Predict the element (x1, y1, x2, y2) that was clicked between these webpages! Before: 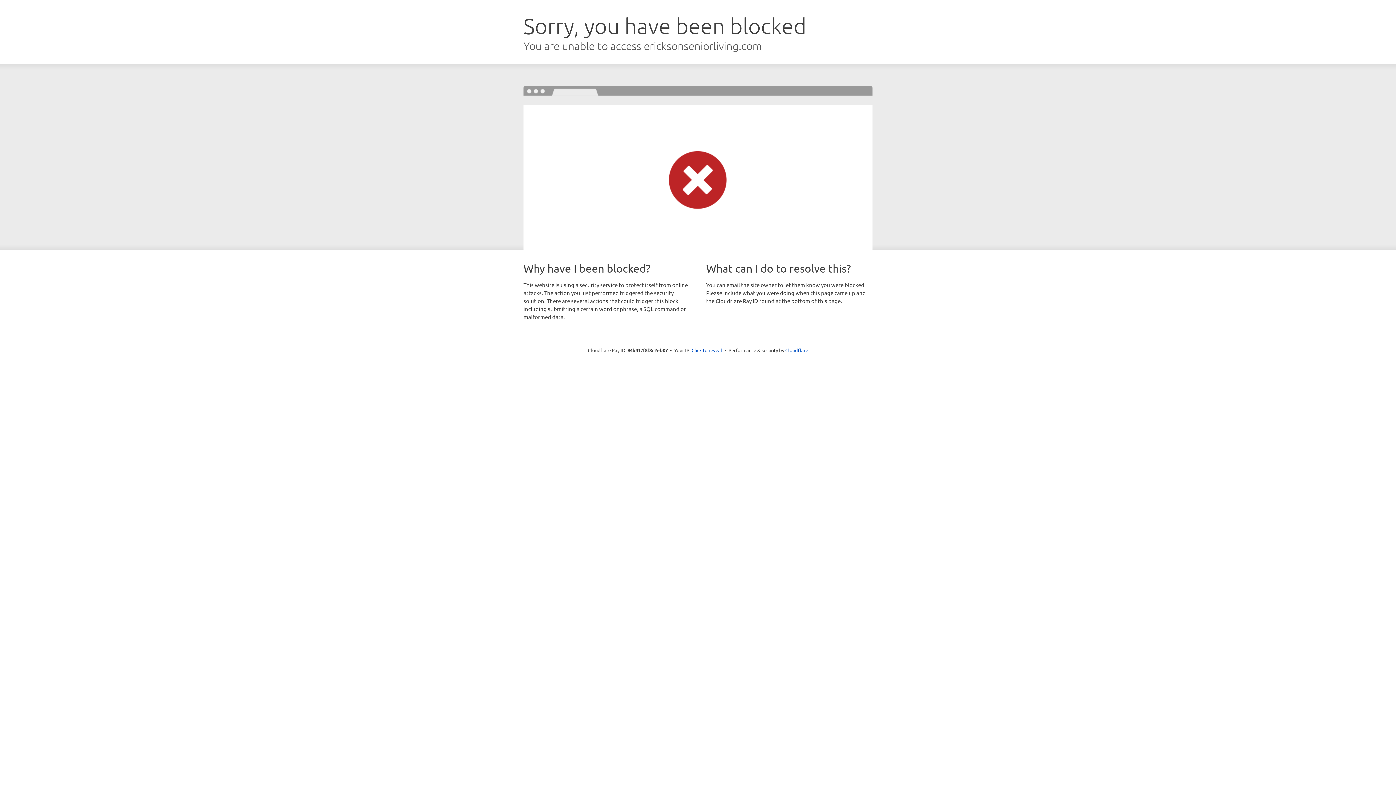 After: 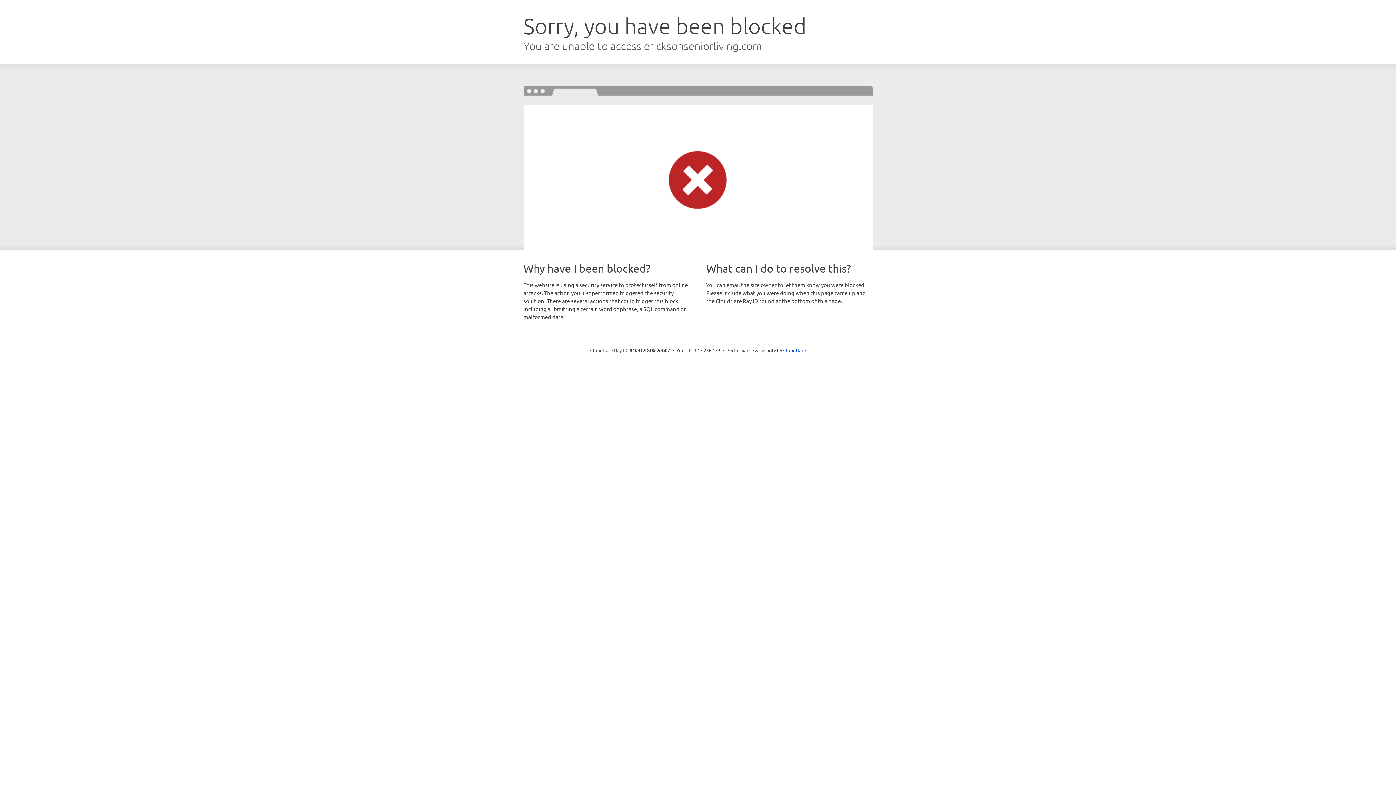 Action: bbox: (691, 346, 722, 353) label: Click to reveal